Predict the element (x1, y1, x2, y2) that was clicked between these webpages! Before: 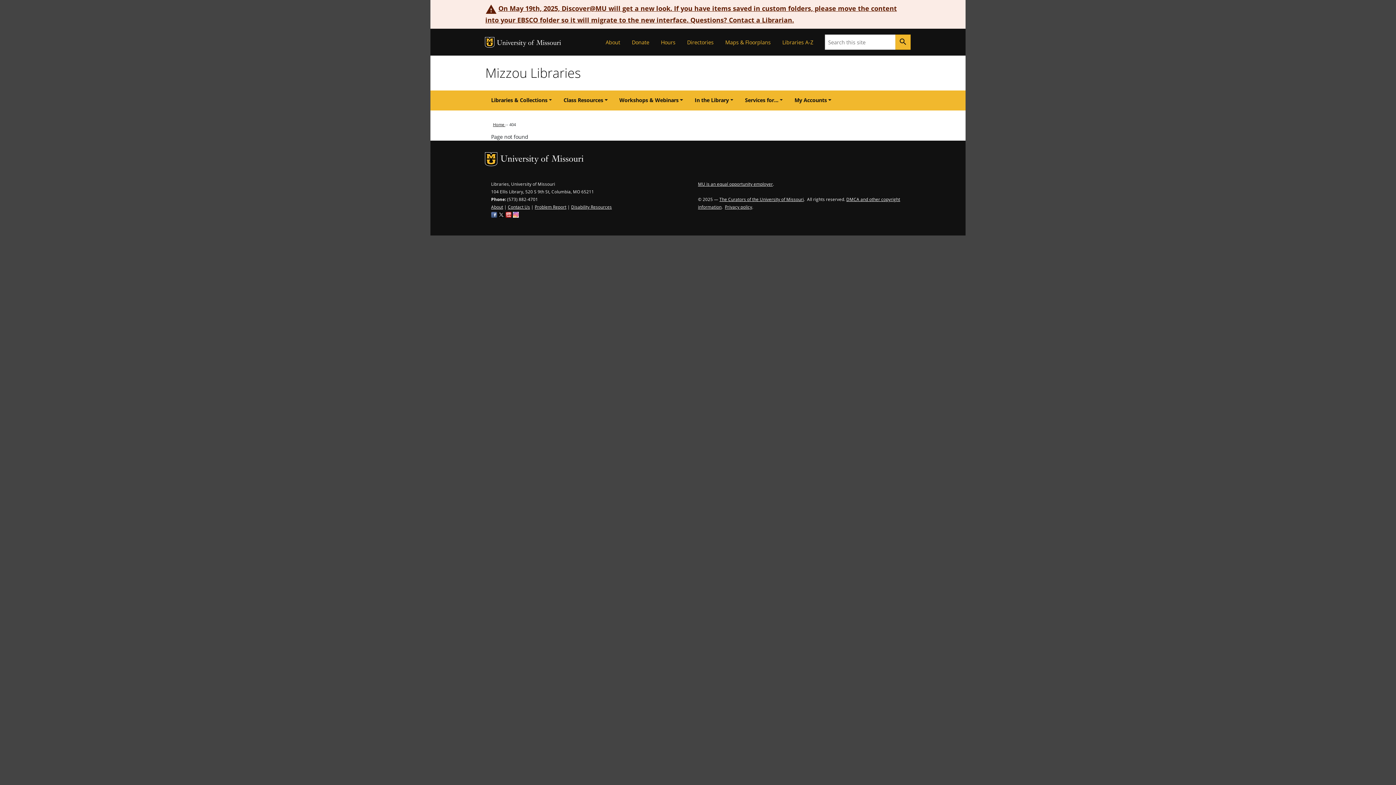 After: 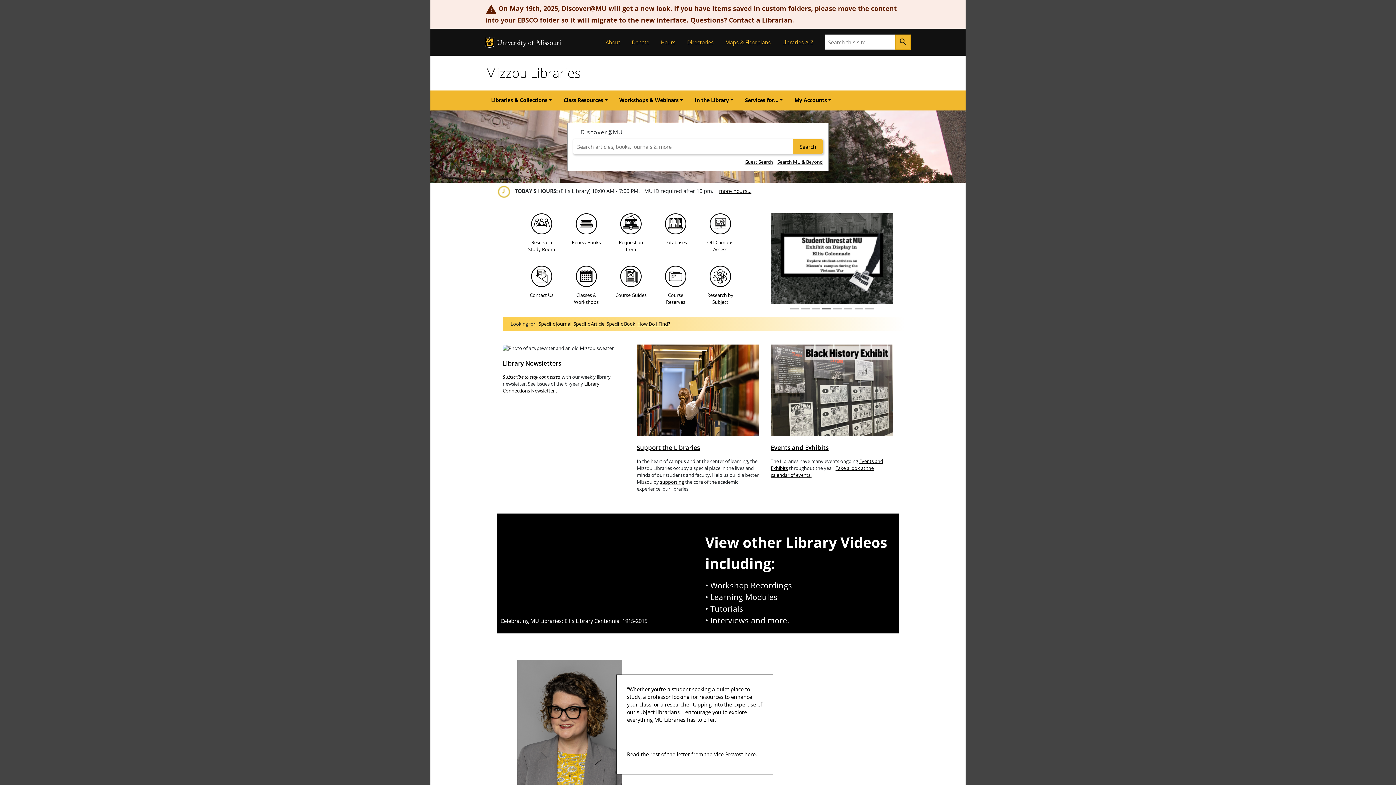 Action: bbox: (493, 121, 505, 127) label: Home 